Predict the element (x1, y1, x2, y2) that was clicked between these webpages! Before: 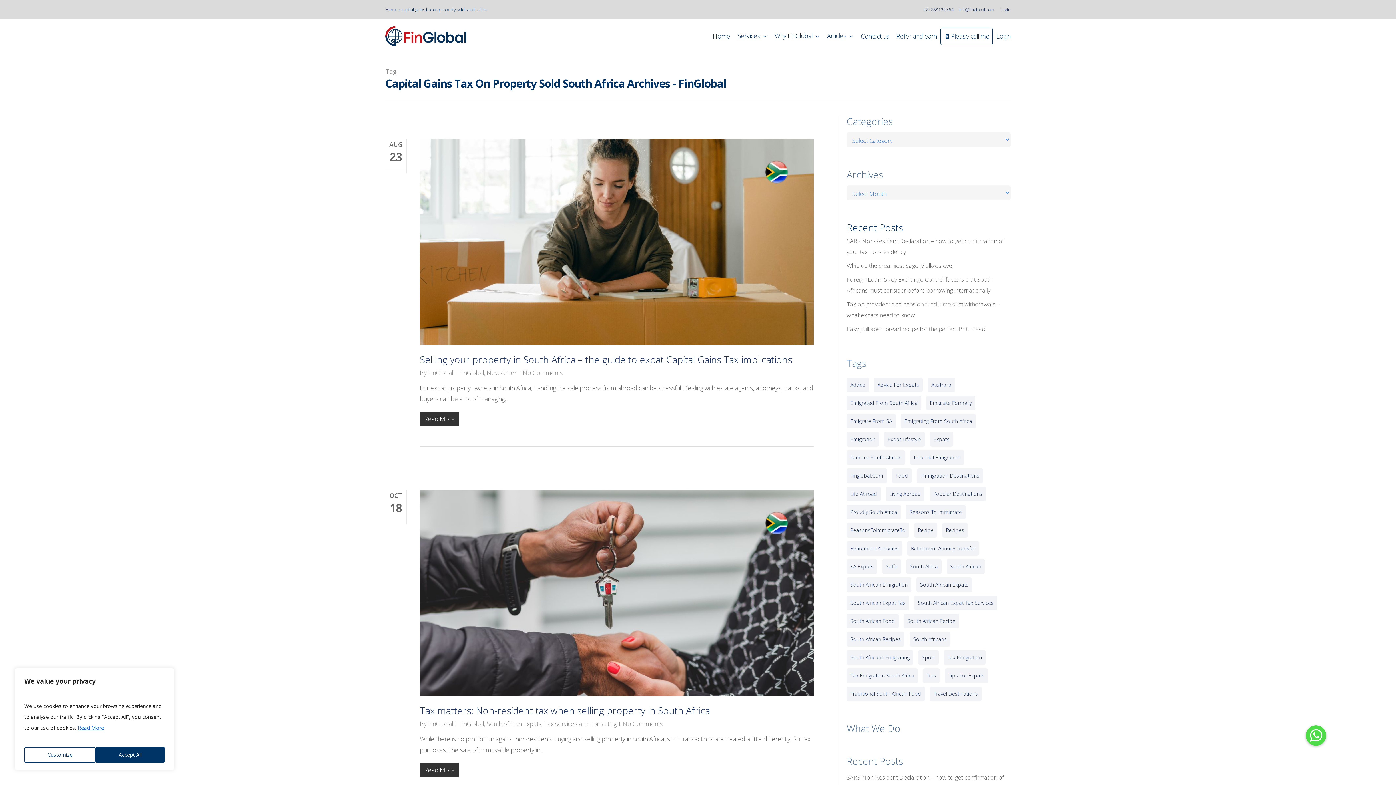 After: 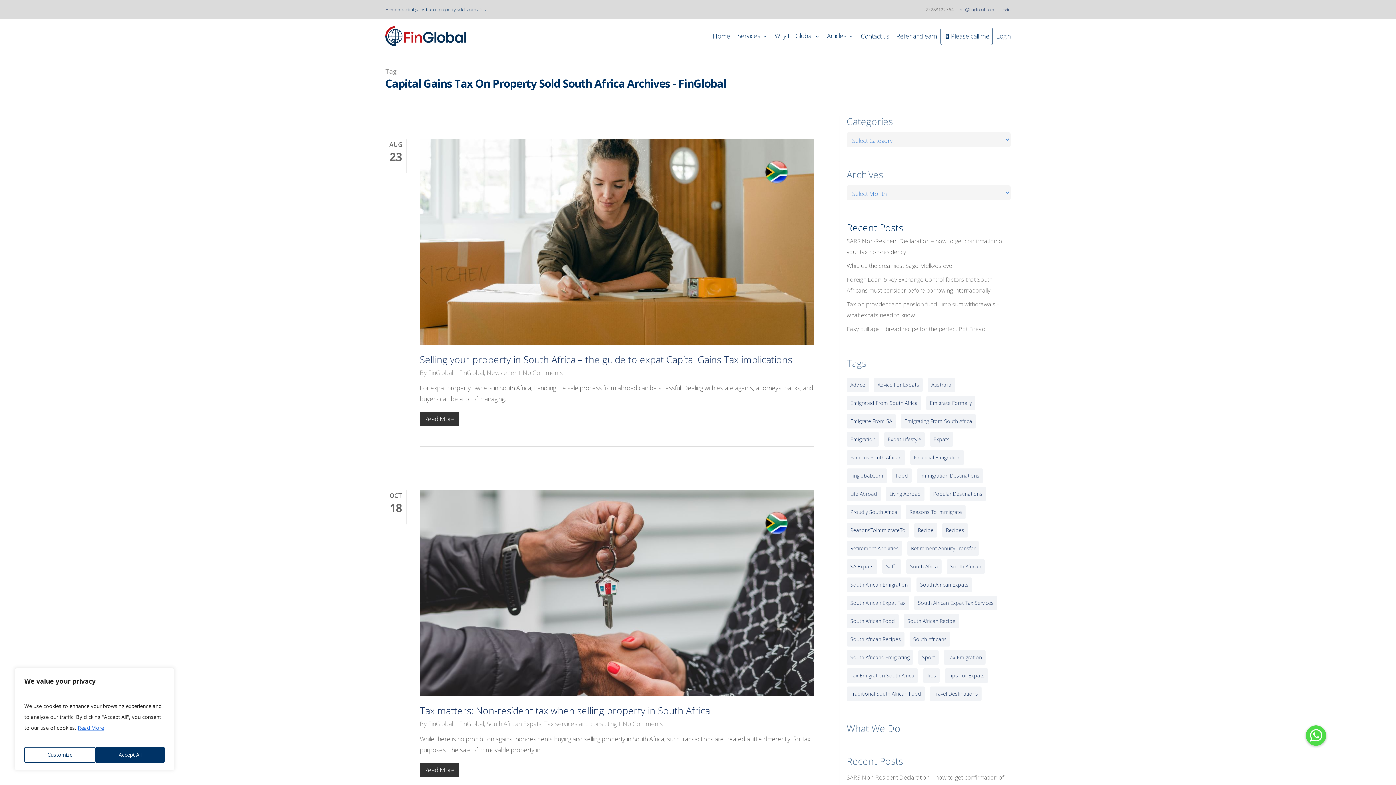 Action: label: +27283122764 bbox: (923, 6, 953, 12)